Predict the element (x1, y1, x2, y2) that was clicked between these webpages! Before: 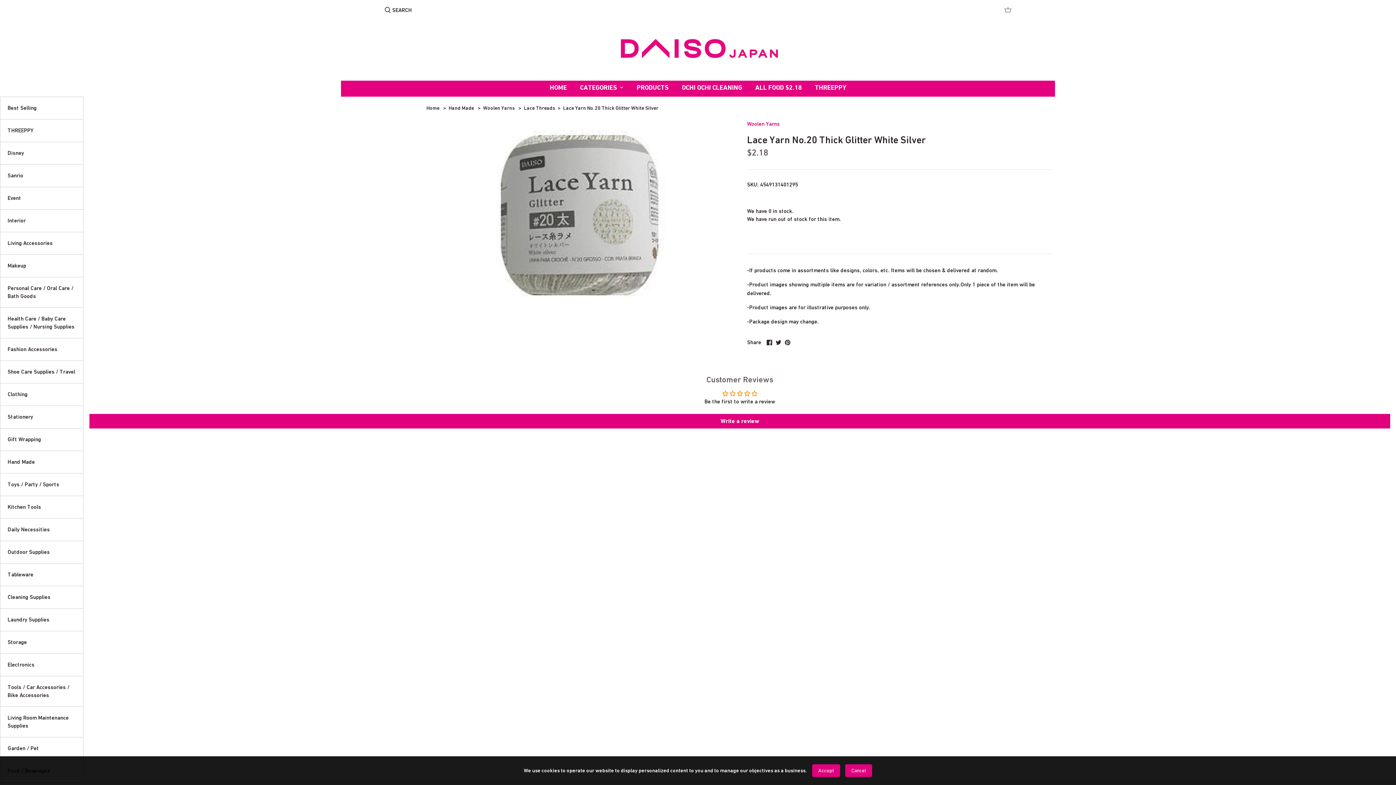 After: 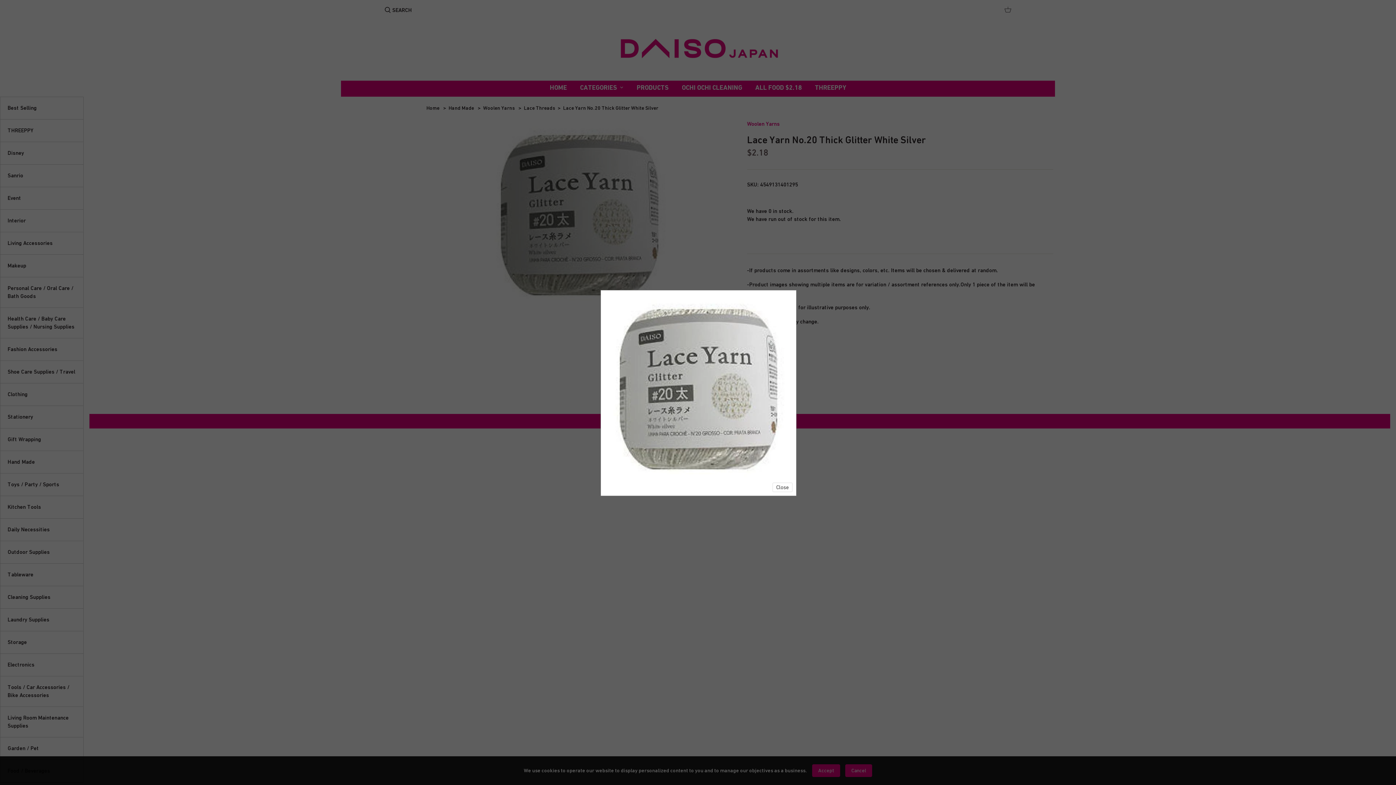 Action: bbox: (426, 119, 732, 307)